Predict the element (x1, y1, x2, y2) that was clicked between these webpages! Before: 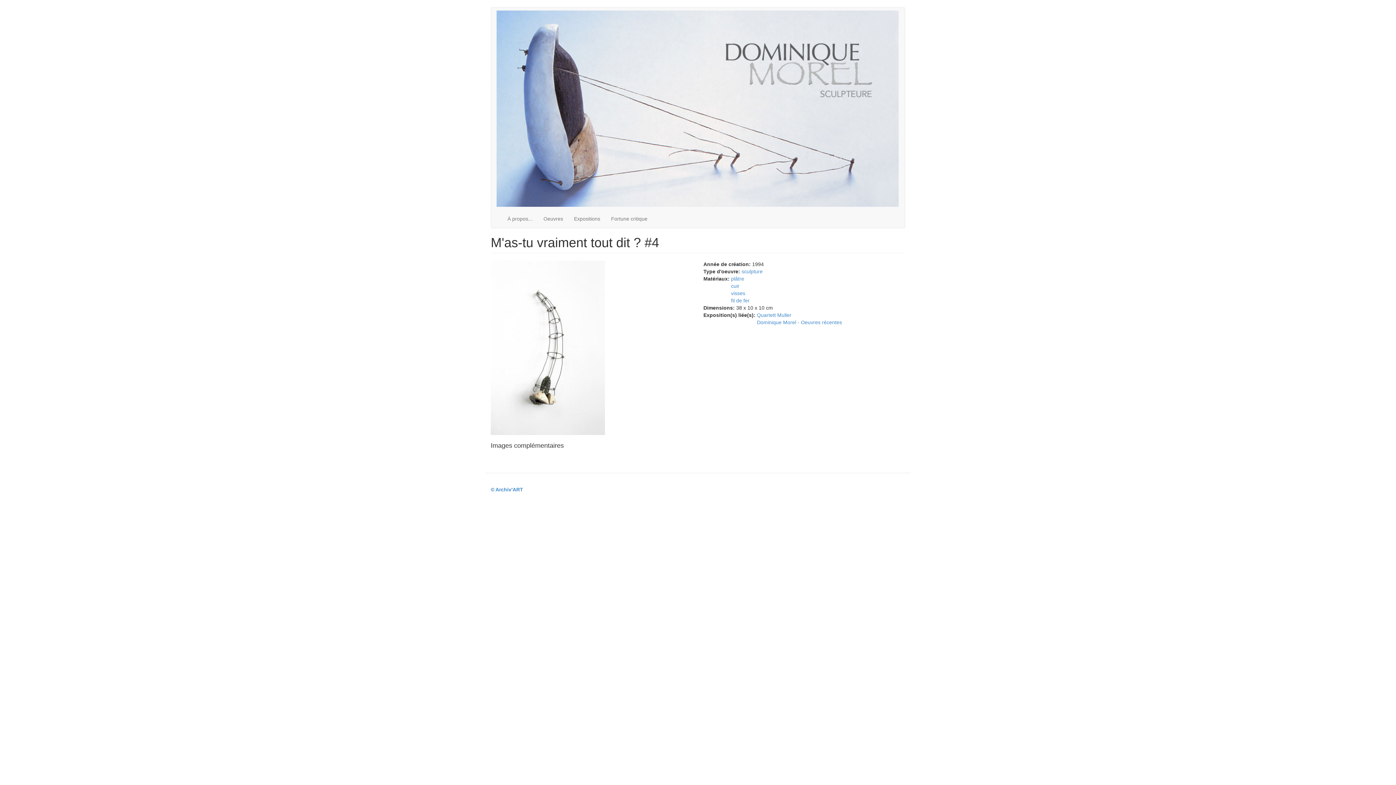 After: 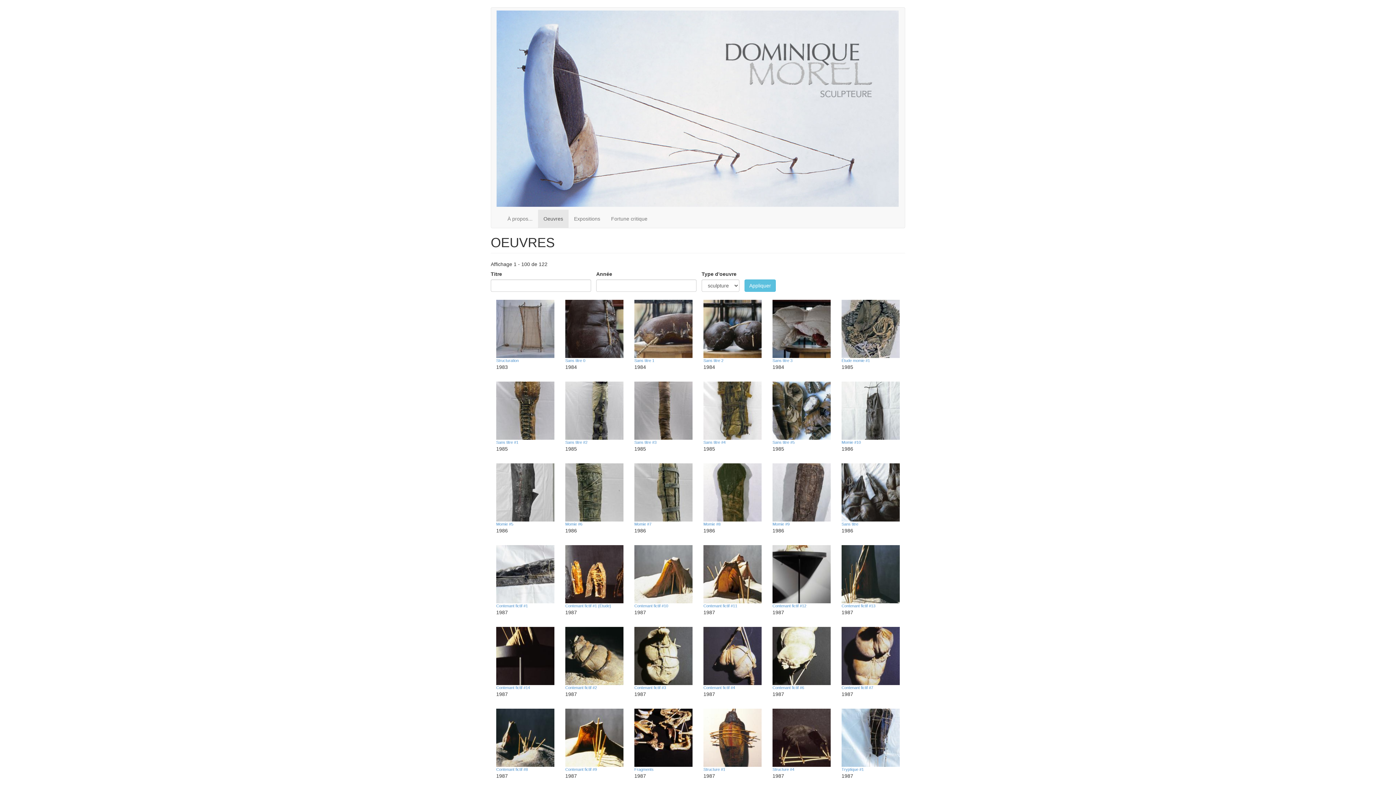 Action: label: Oeuvres bbox: (538, 209, 568, 228)